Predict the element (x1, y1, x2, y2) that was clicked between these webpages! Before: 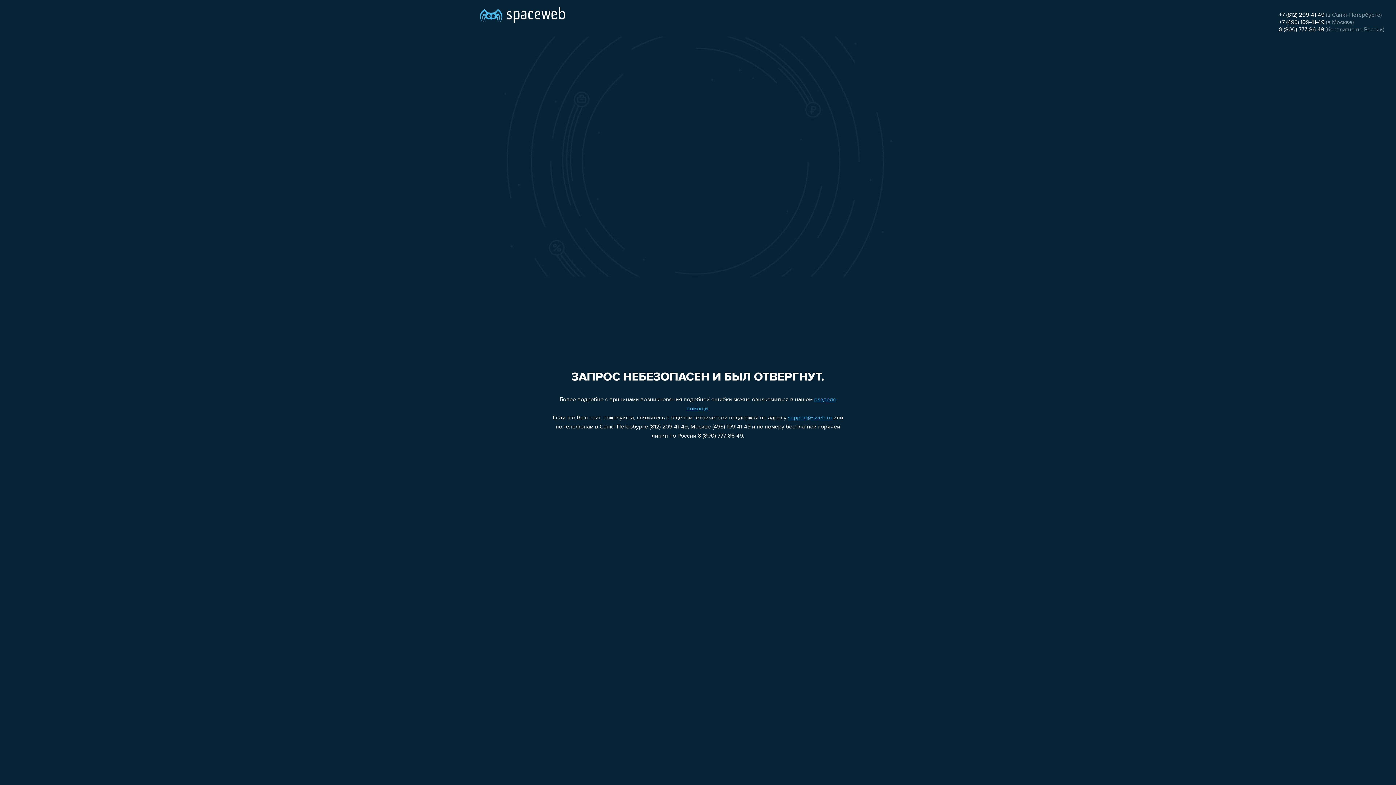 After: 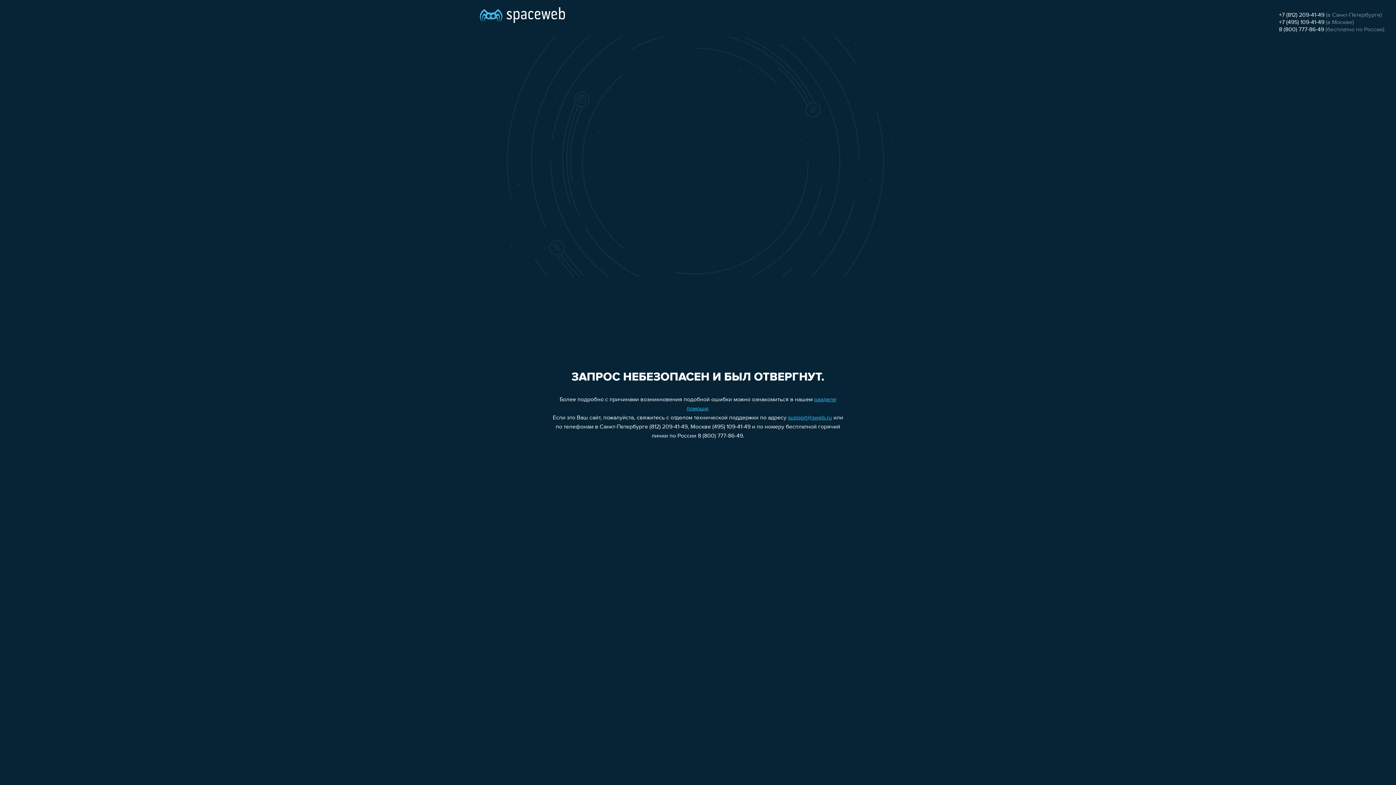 Action: bbox: (1279, 19, 1324, 25) label: +7 (495) 109-41-49